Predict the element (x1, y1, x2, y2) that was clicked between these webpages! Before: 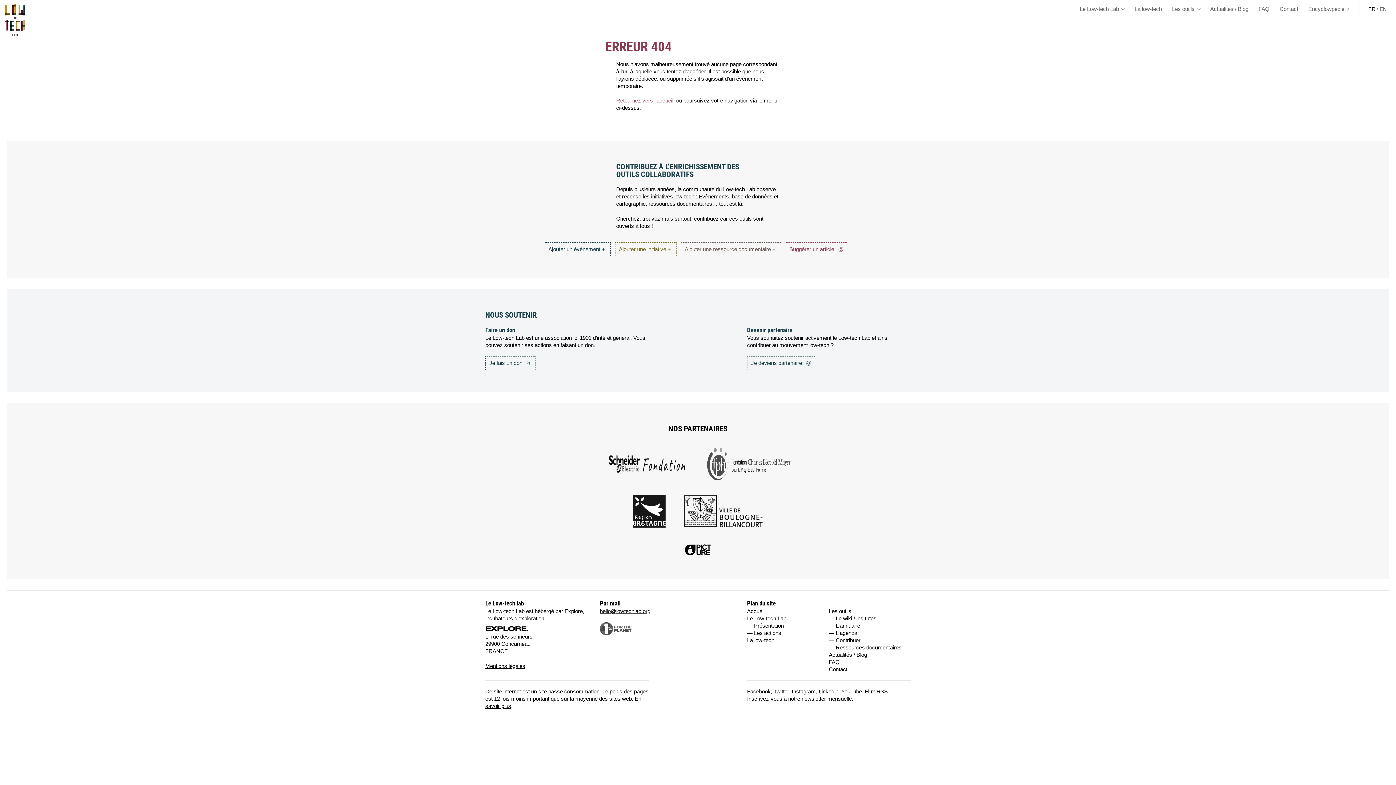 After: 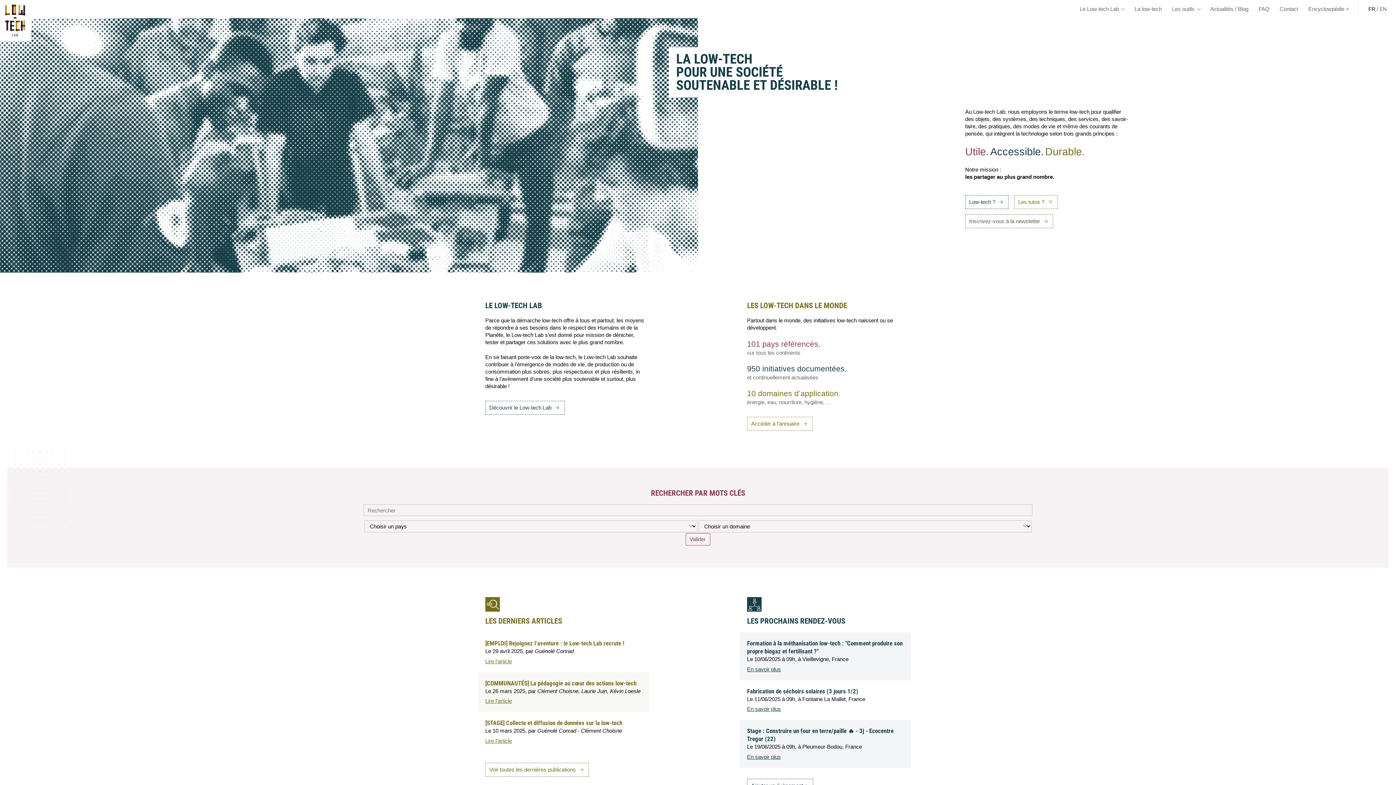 Action: bbox: (5, 31, 25, 37)